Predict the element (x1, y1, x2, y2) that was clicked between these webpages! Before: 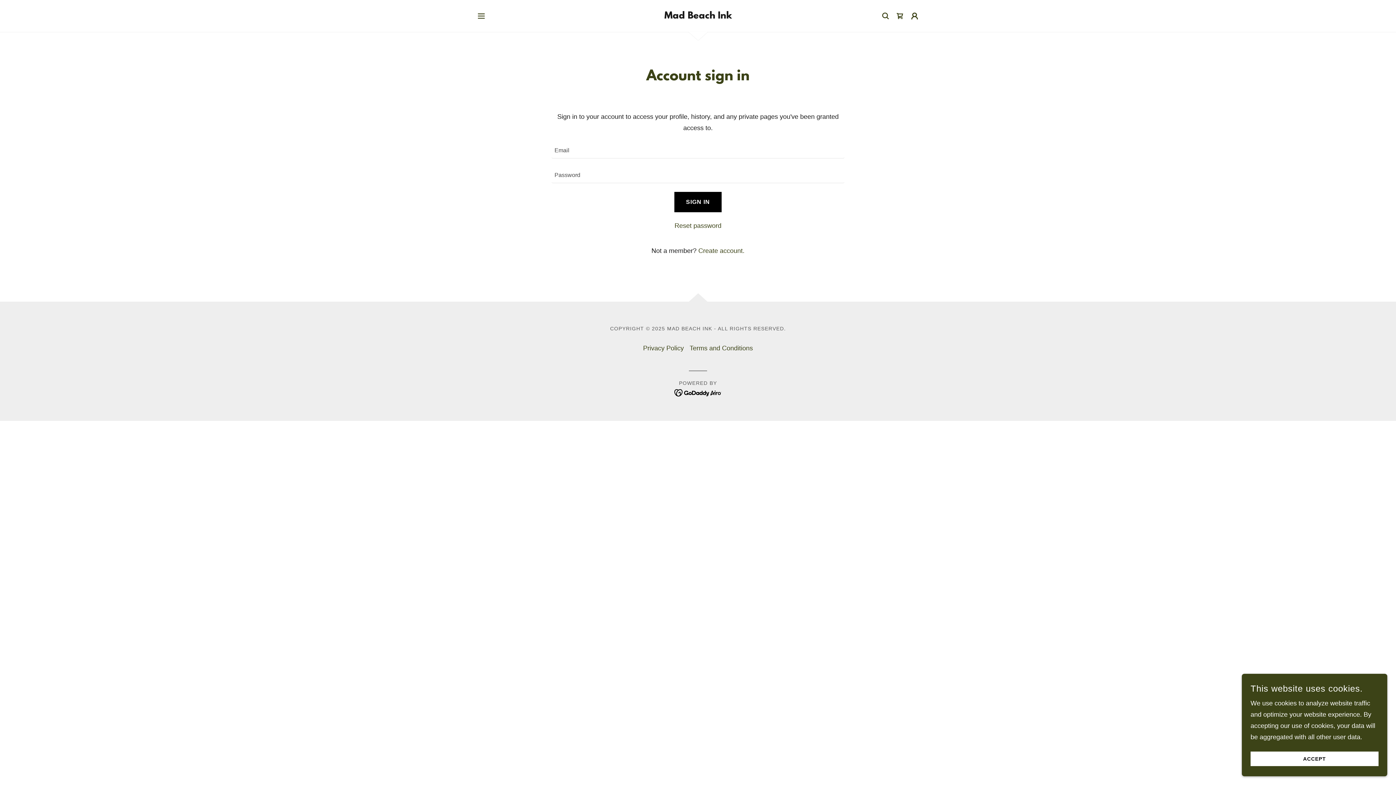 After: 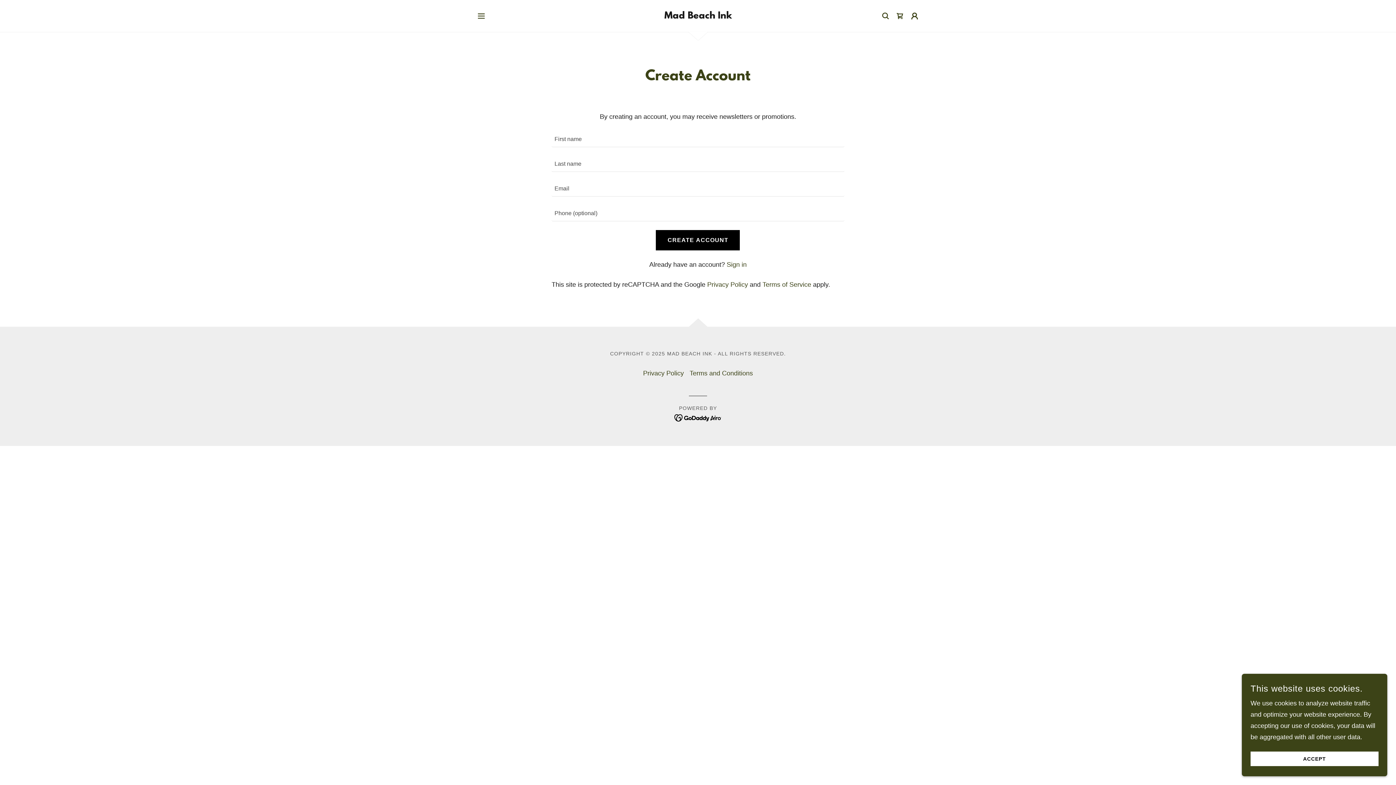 Action: label: Create account. bbox: (698, 247, 744, 254)